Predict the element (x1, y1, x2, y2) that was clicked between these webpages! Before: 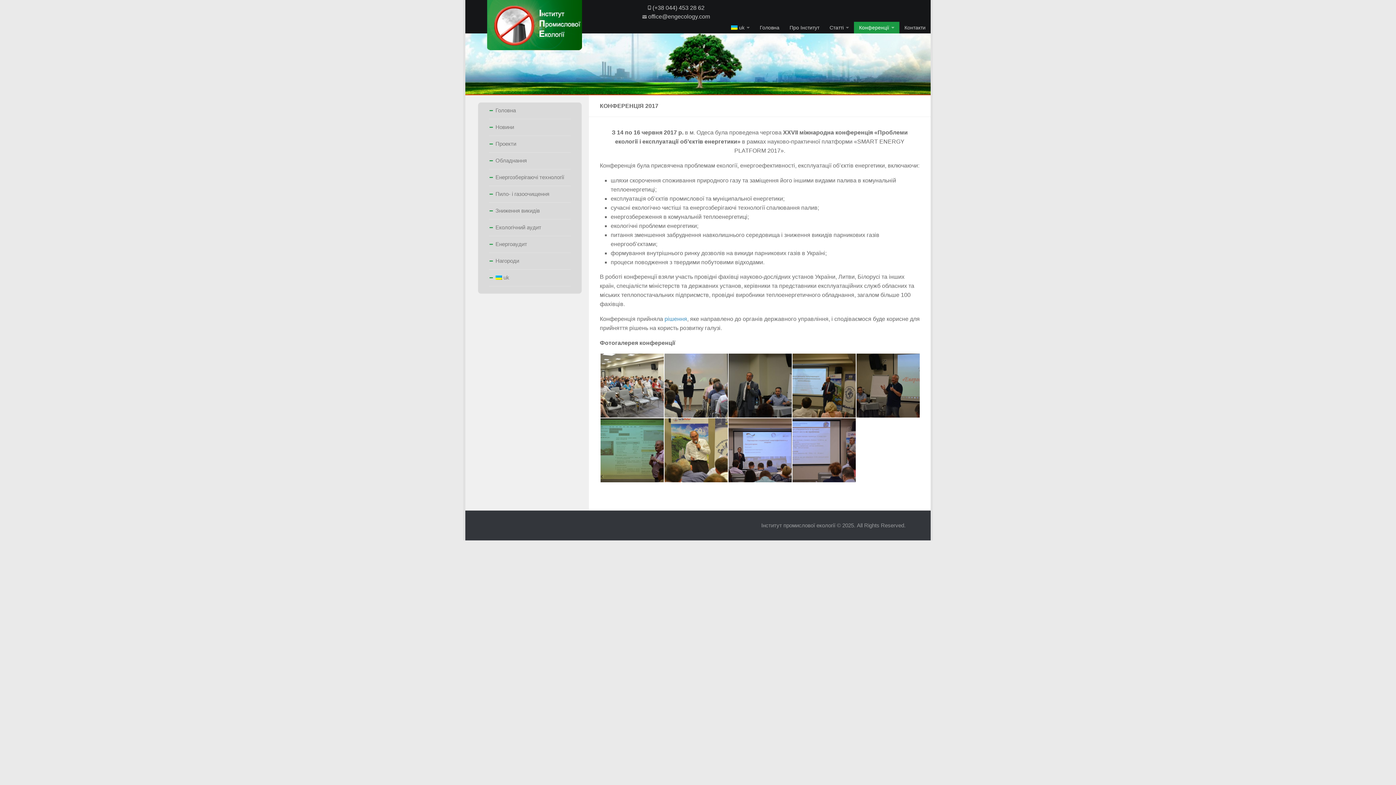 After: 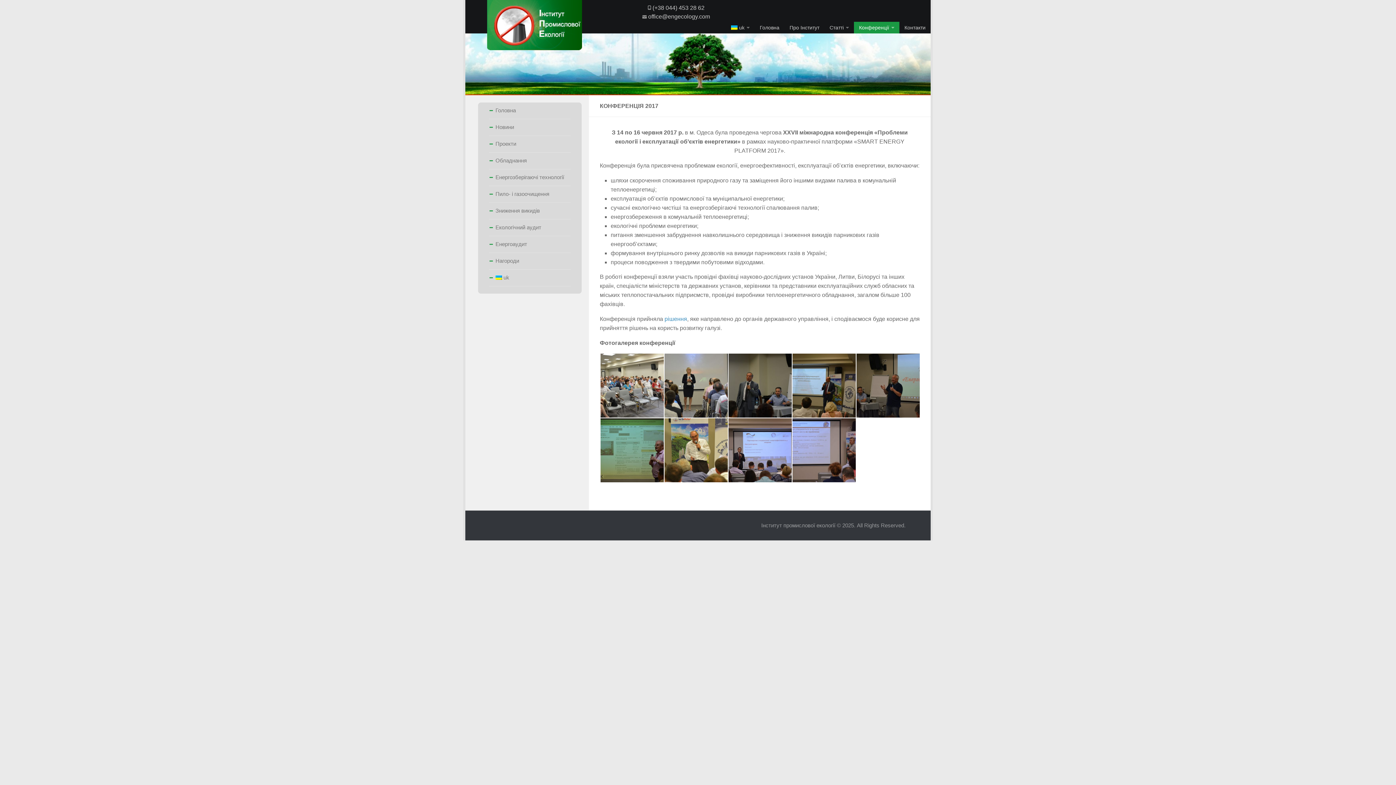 Action: bbox: (489, 269, 570, 286) label: uk